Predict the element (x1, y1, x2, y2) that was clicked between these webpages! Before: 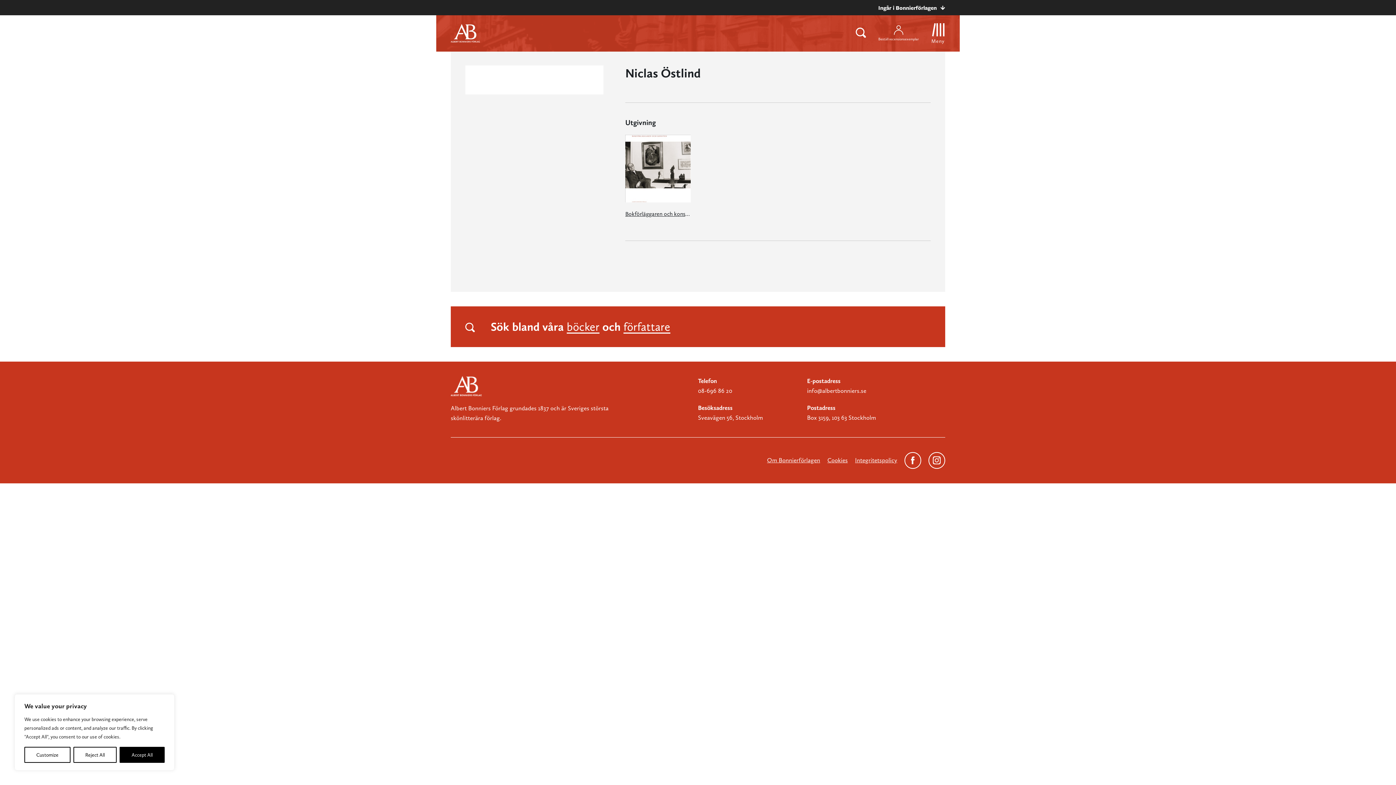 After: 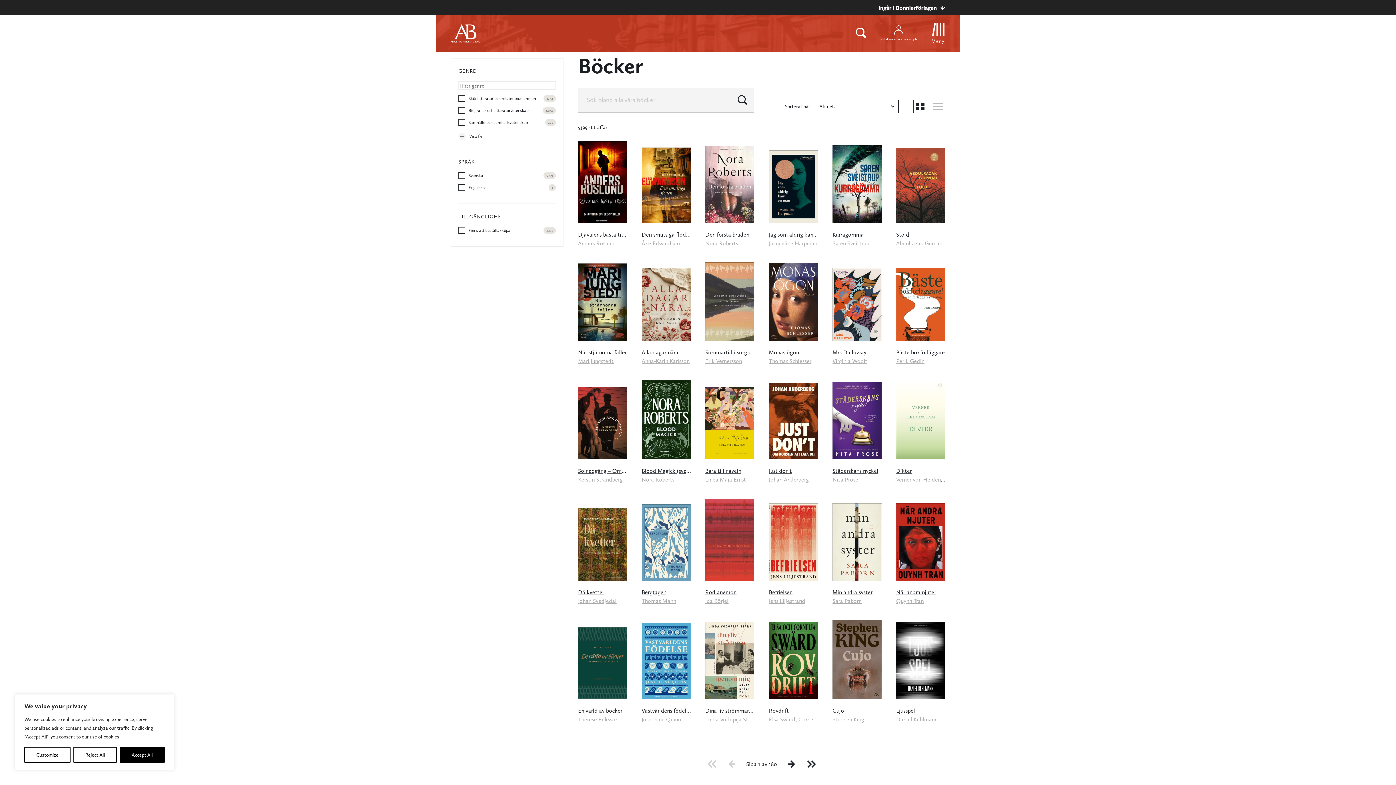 Action: bbox: (566, 319, 599, 333) label: böcker